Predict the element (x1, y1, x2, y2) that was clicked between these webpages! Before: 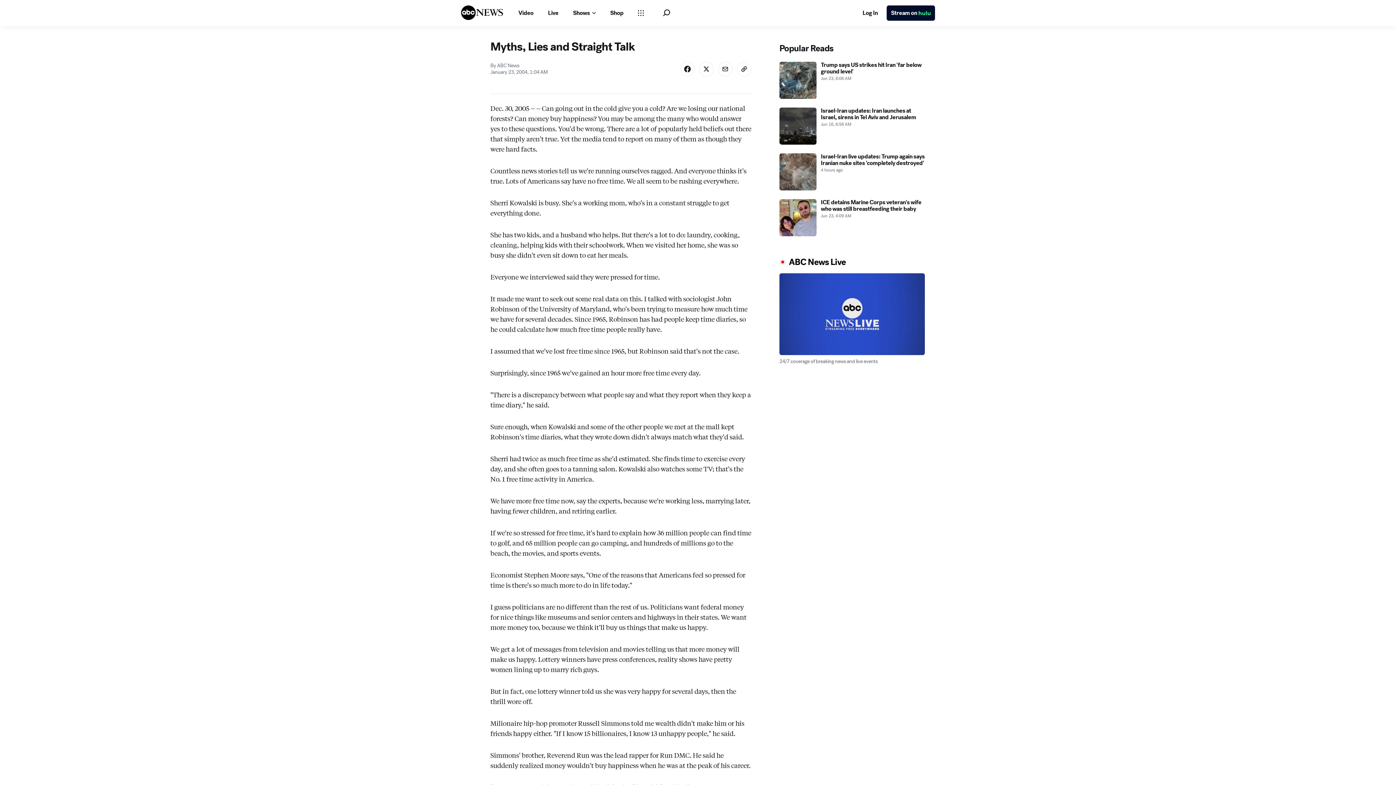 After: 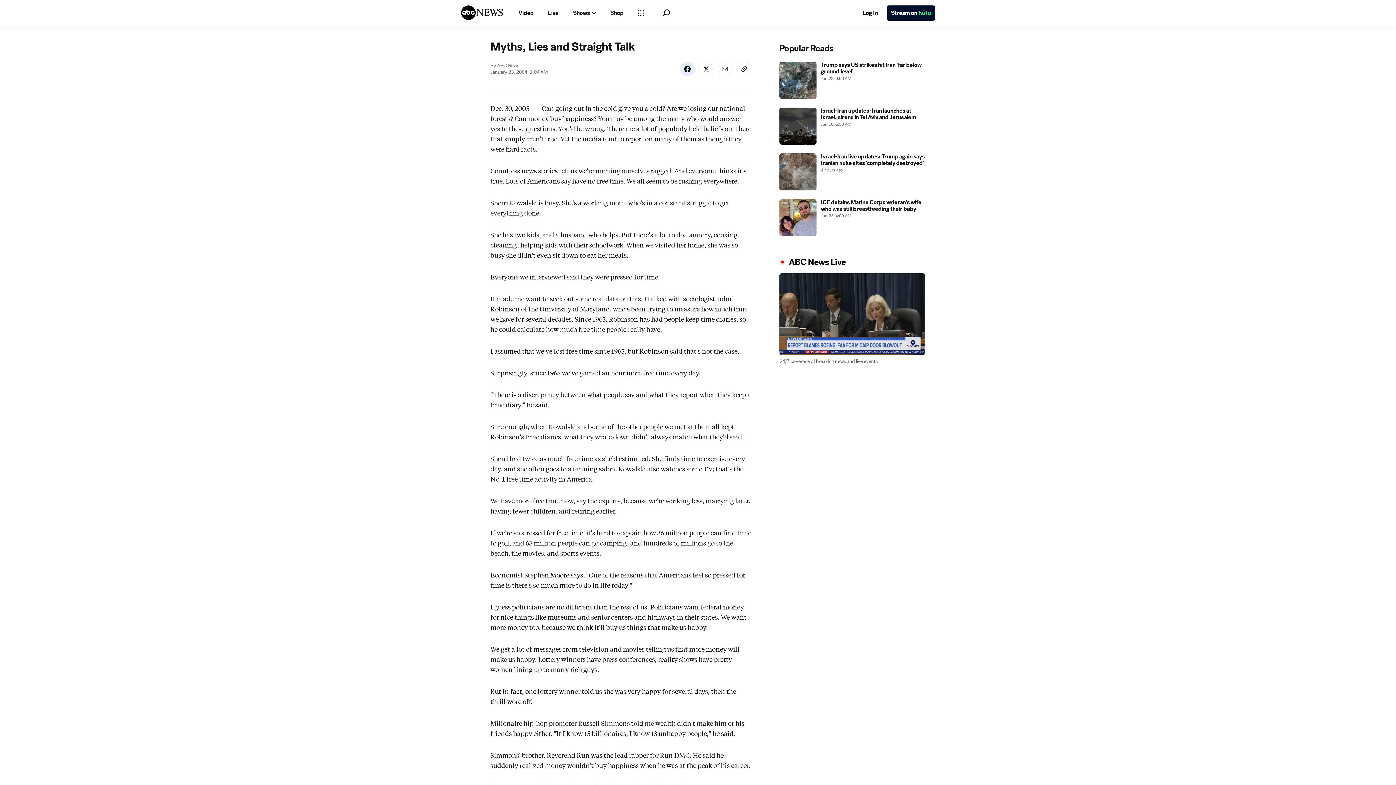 Action: label: Share Story on Facebook bbox: (680, 94, 694, 109)